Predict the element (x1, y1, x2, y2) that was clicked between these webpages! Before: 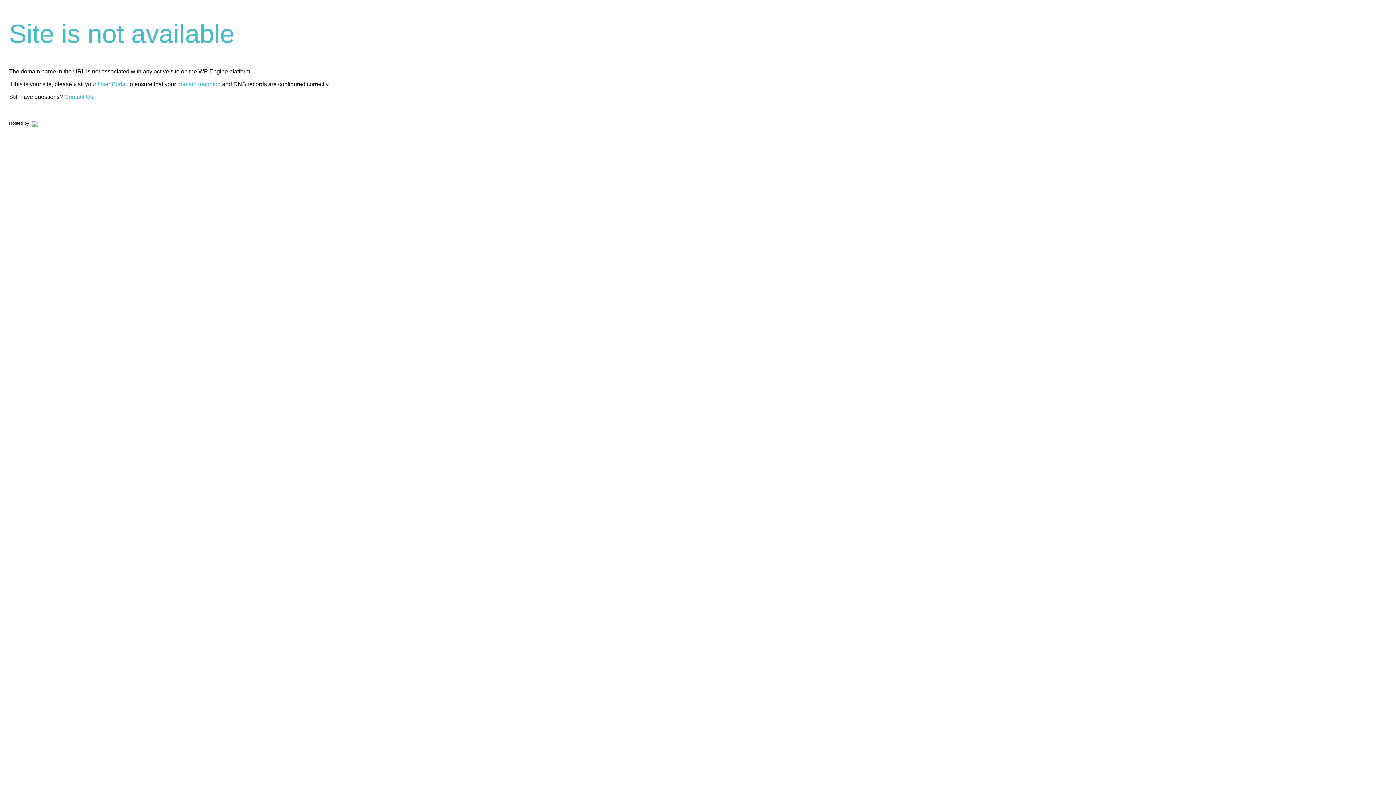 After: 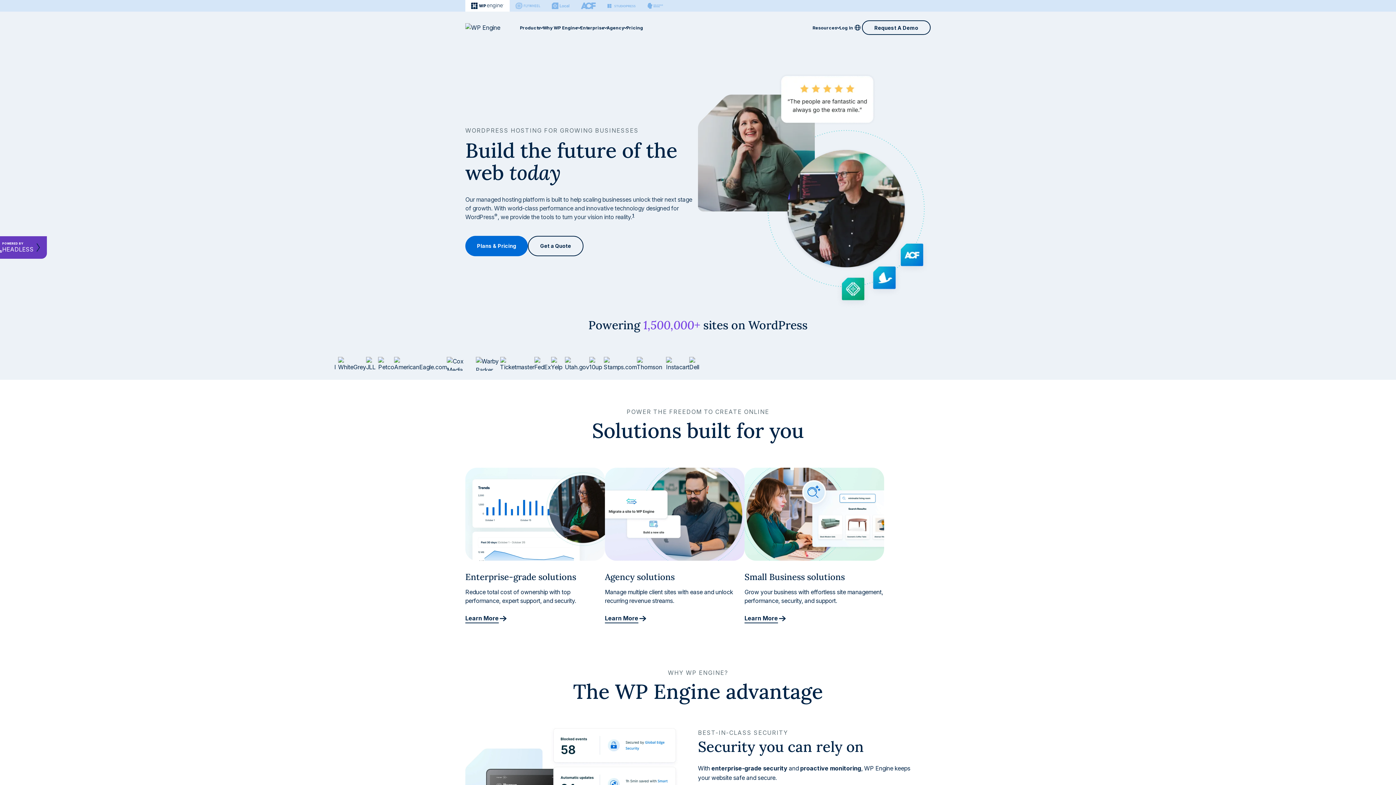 Action: bbox: (30, 120, 37, 125)